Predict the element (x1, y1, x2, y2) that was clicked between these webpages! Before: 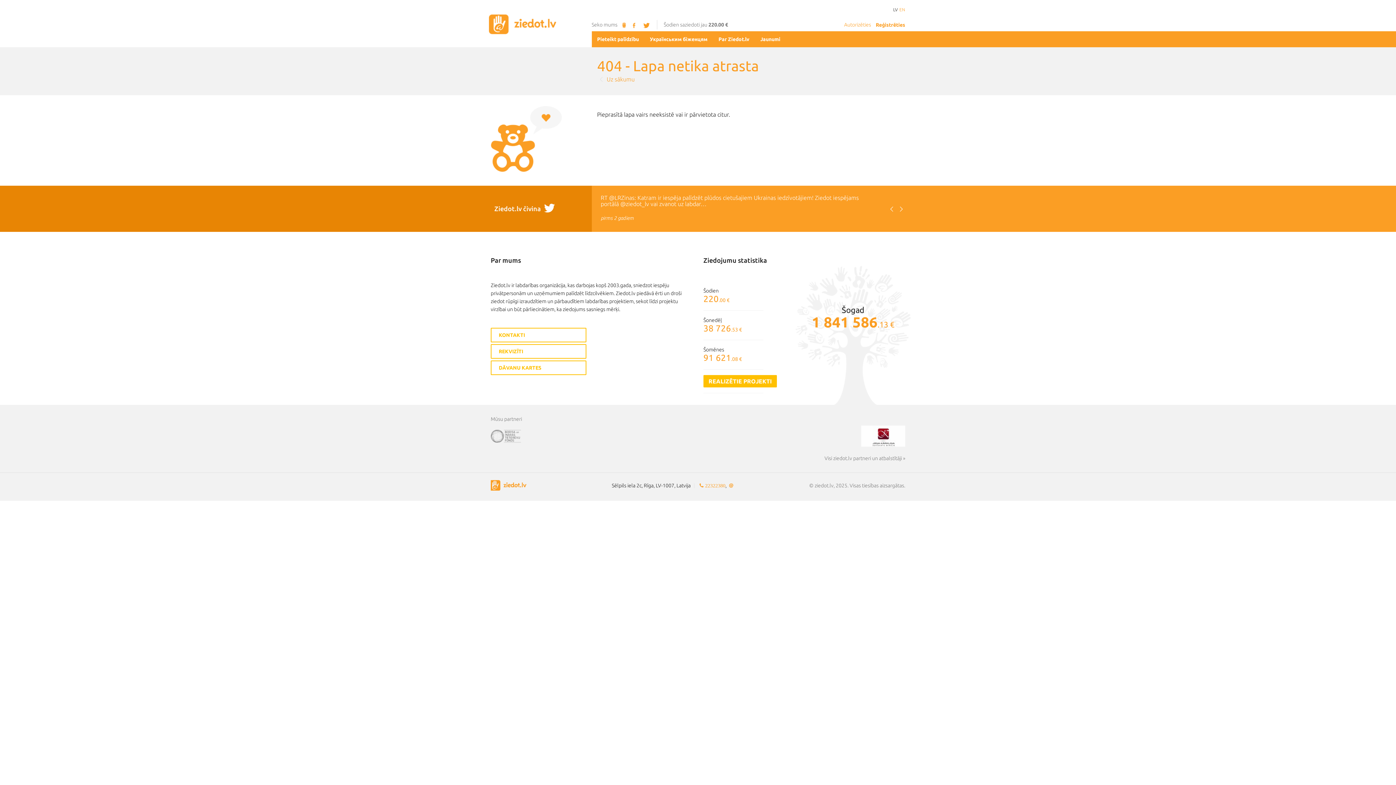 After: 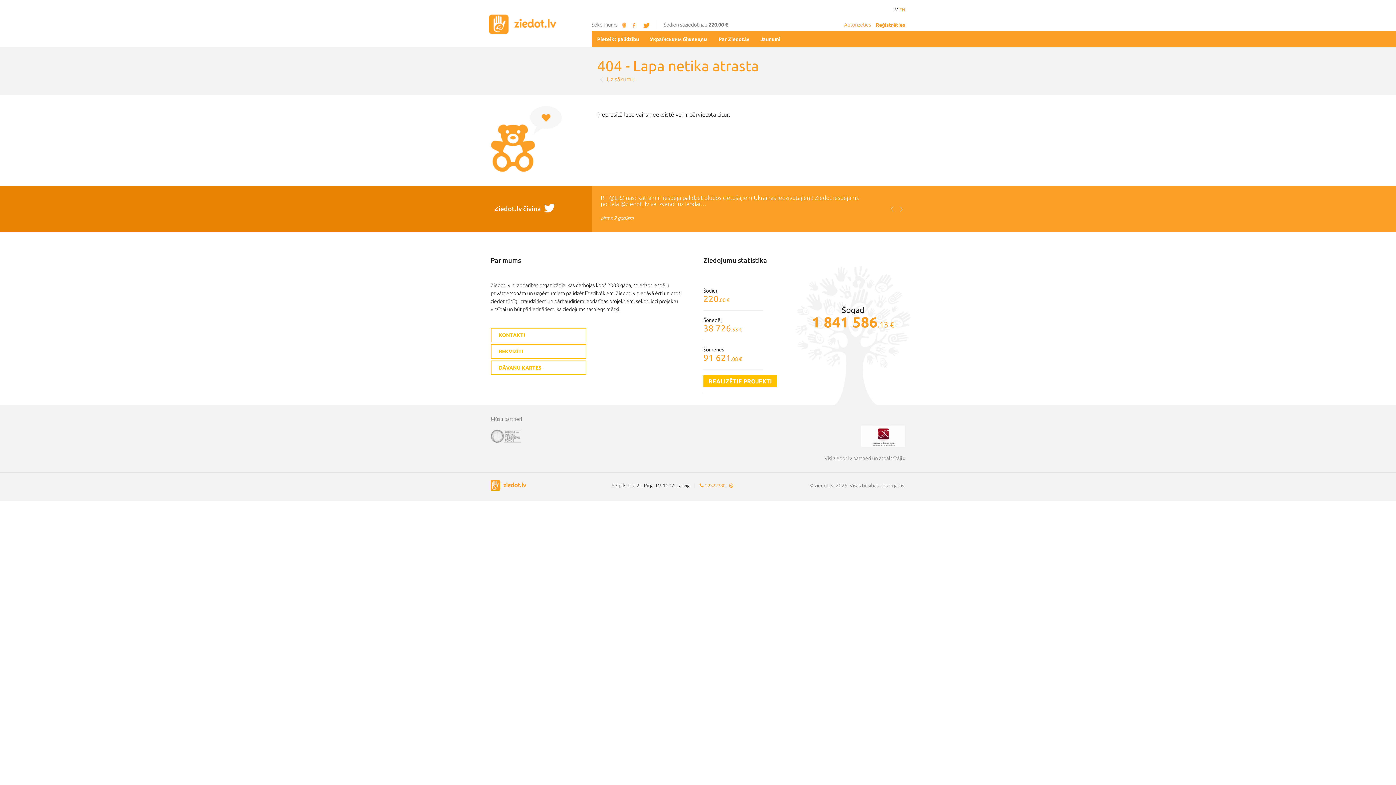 Action: bbox: (844, 21, 871, 27) label: Autorizēties